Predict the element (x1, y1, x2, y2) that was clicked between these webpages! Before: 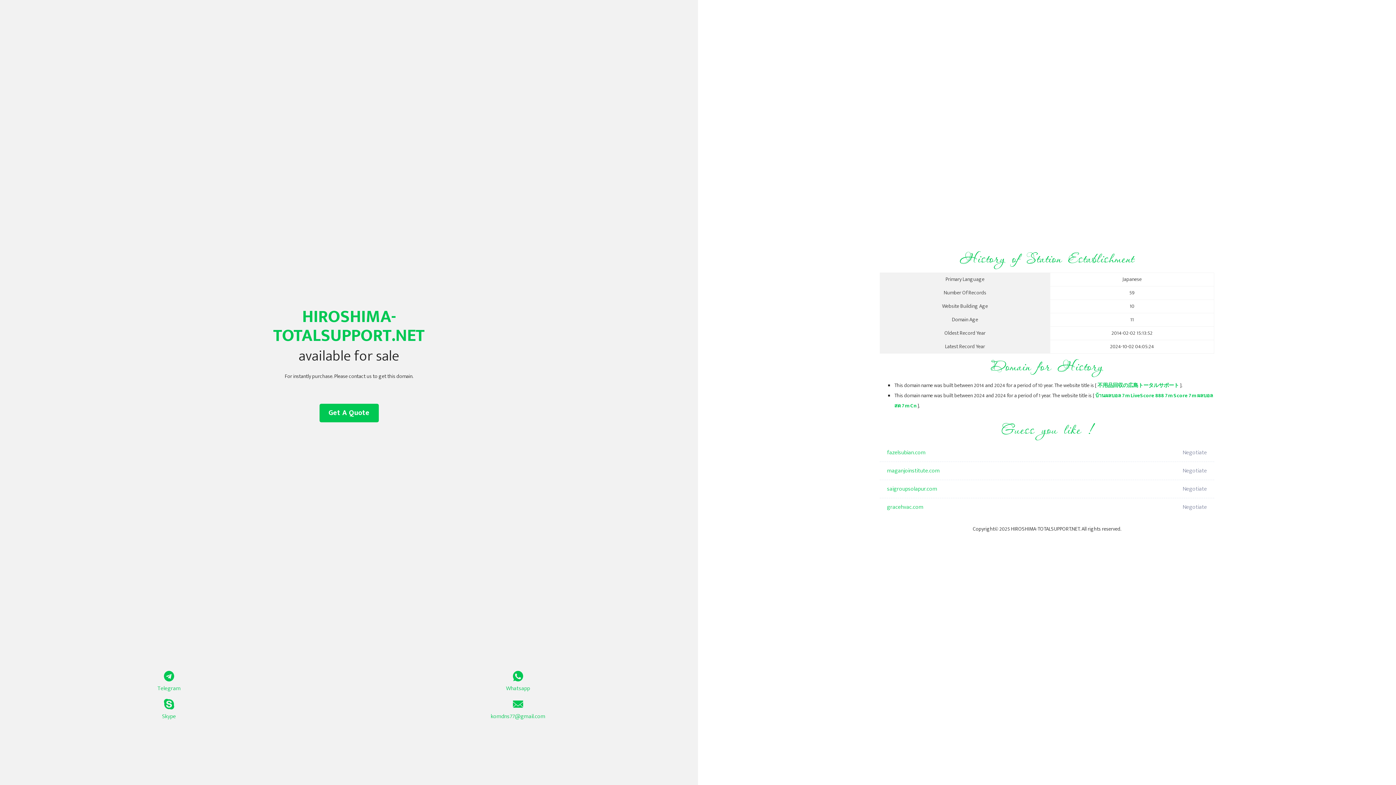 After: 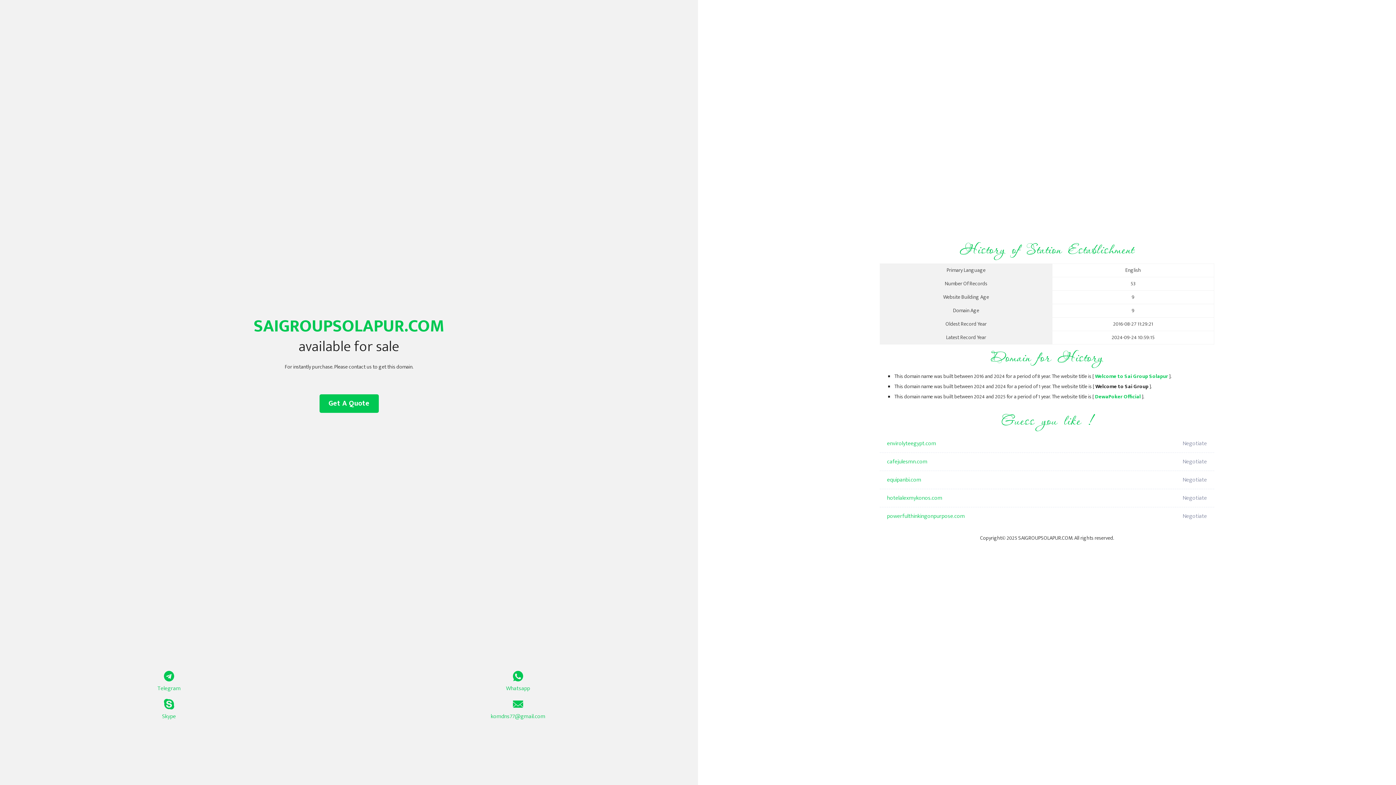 Action: label: saigroupsolapur.com bbox: (887, 480, 1098, 498)